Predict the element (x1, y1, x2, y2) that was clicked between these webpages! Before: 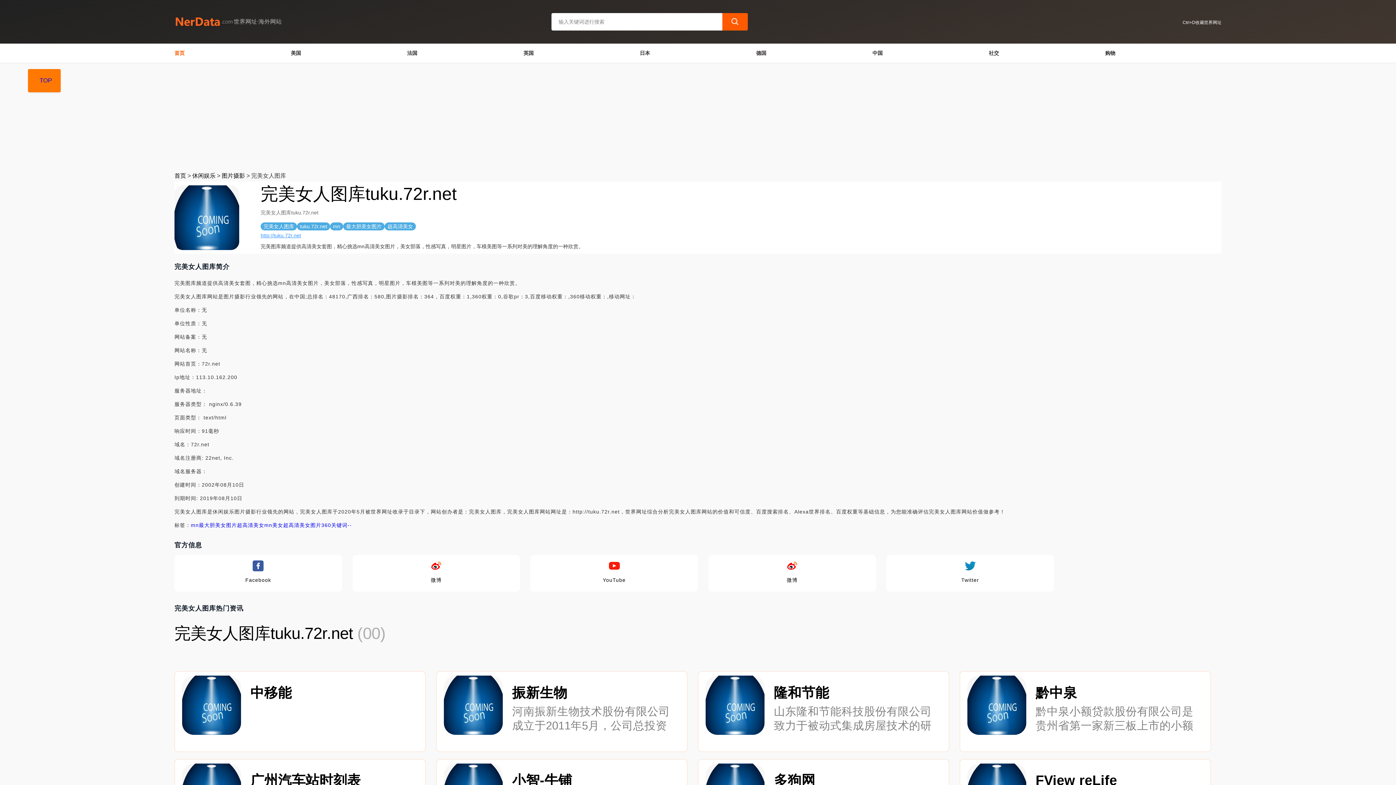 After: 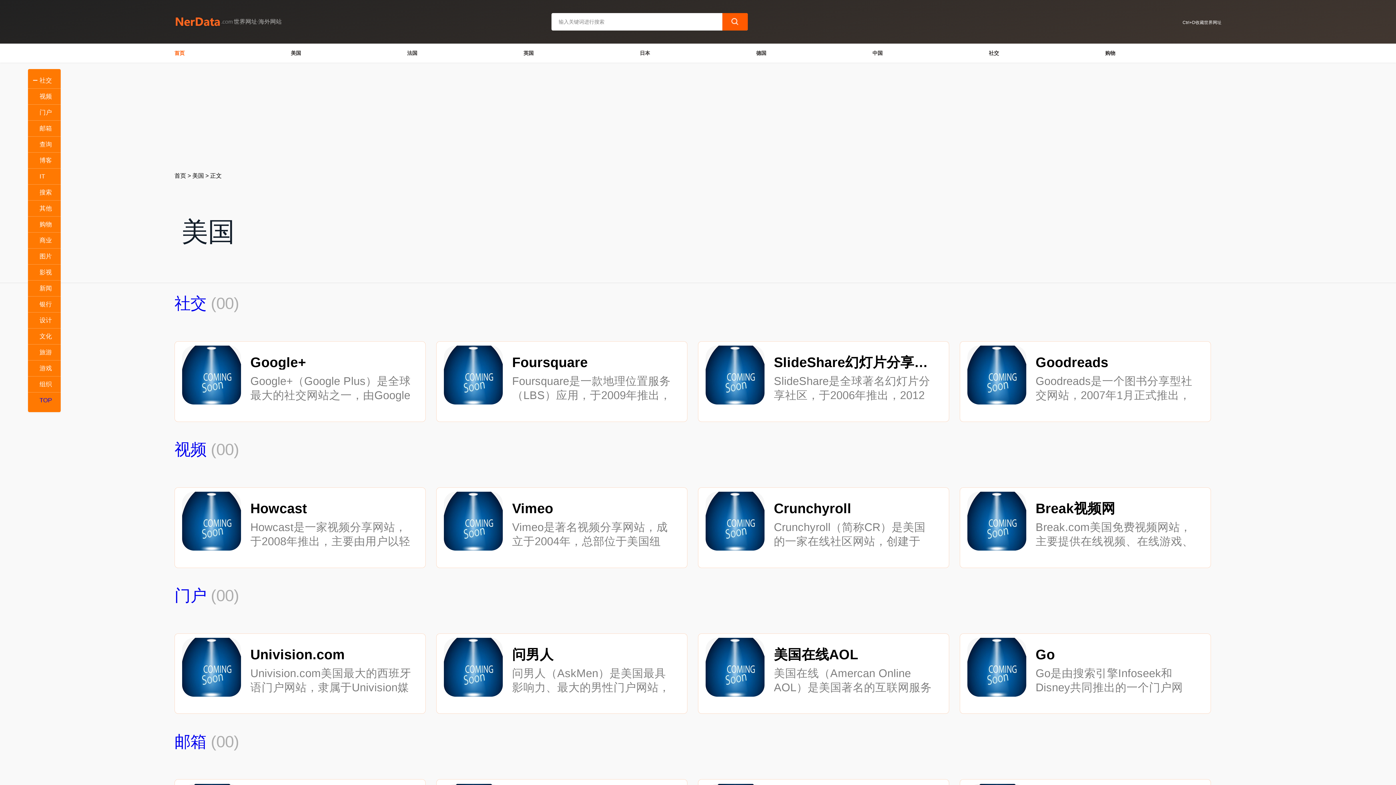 Action: bbox: (290, 50, 301, 55) label: 美国